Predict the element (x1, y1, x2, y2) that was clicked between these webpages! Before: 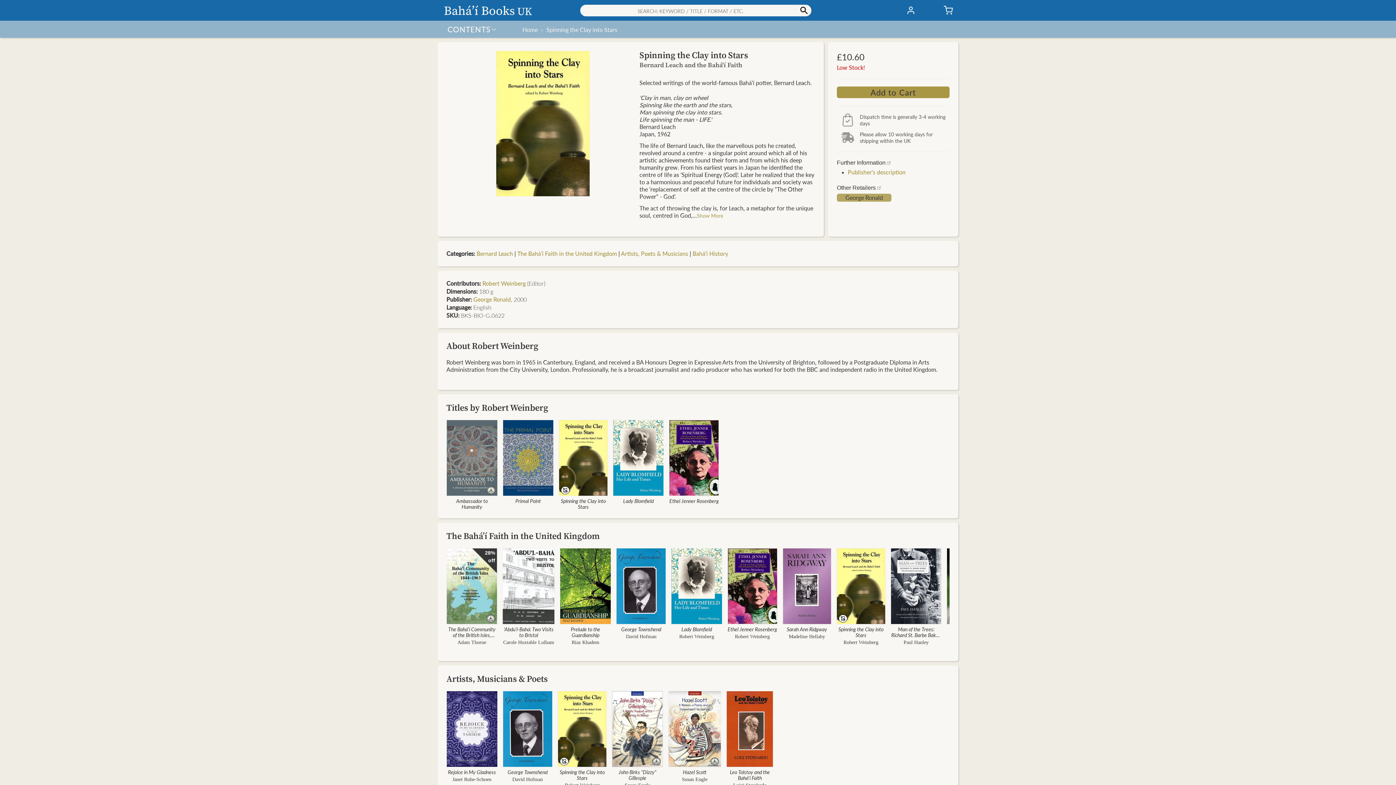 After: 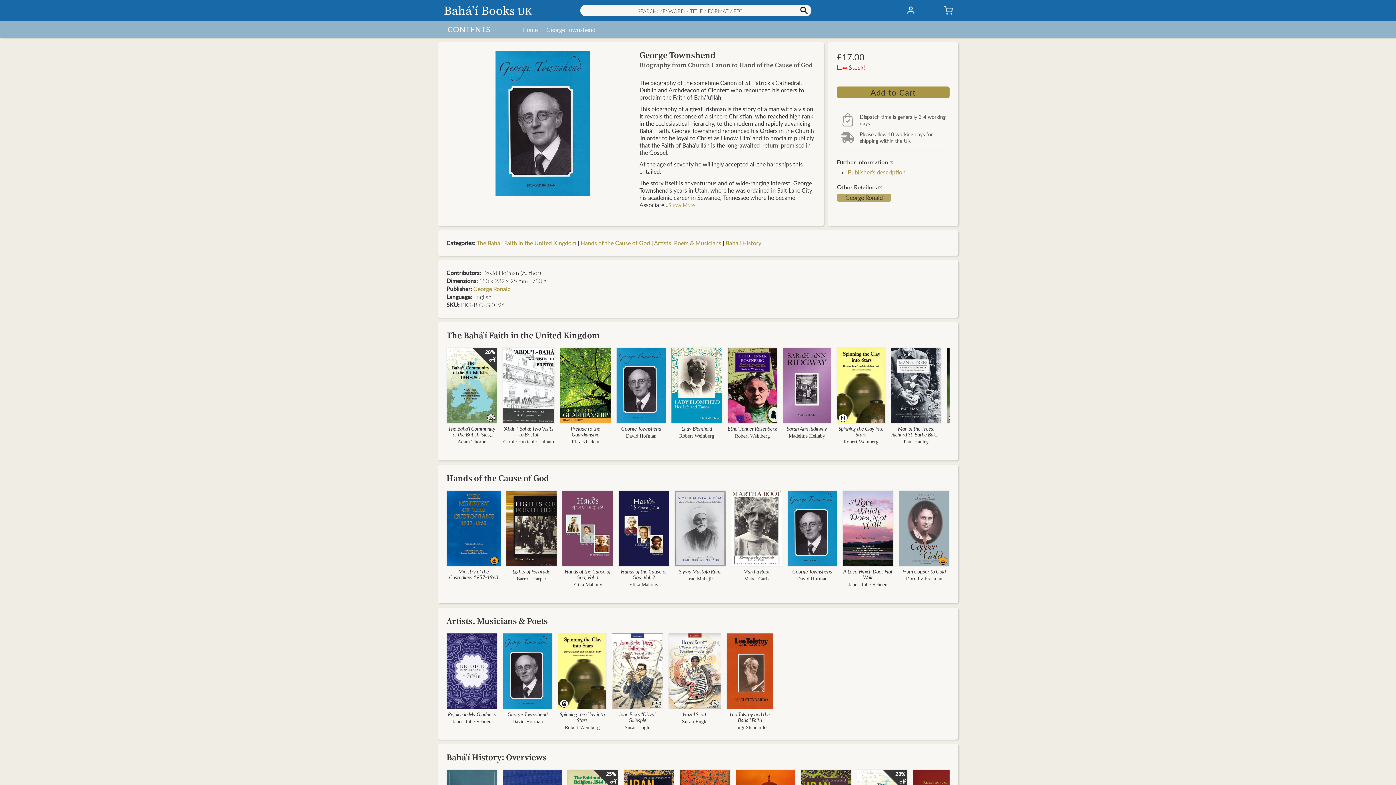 Action: bbox: (616, 548, 666, 624)